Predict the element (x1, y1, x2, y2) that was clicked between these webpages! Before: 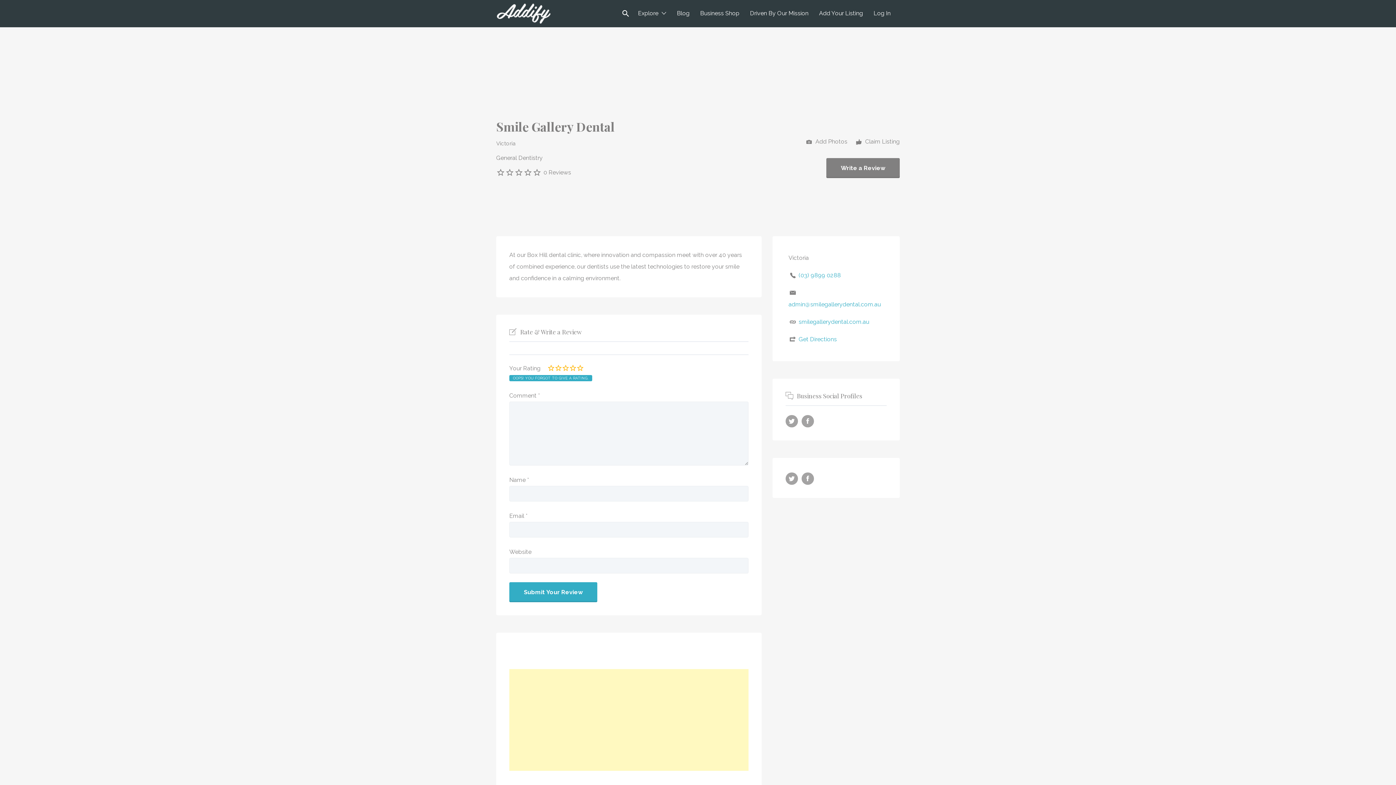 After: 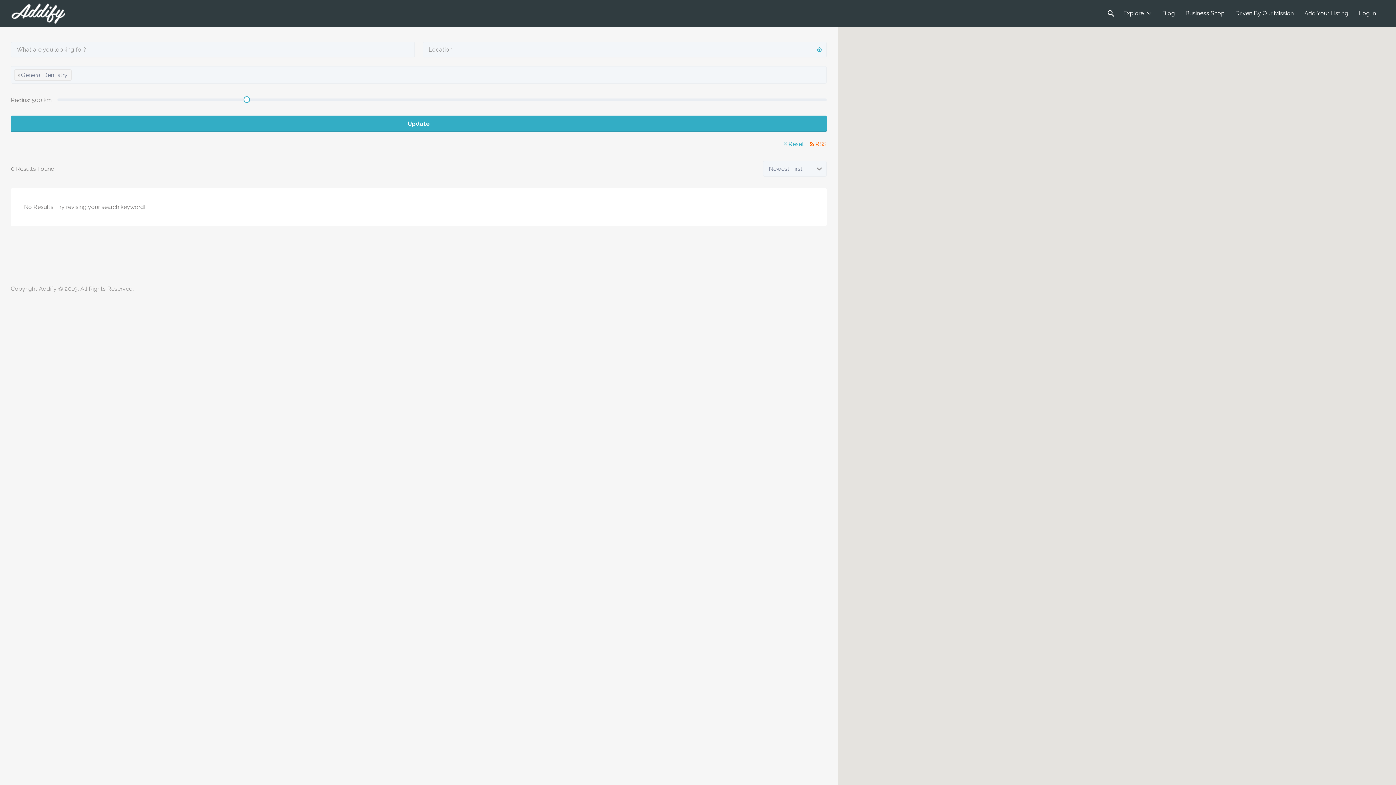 Action: label: General Dentistry bbox: (496, 154, 542, 161)